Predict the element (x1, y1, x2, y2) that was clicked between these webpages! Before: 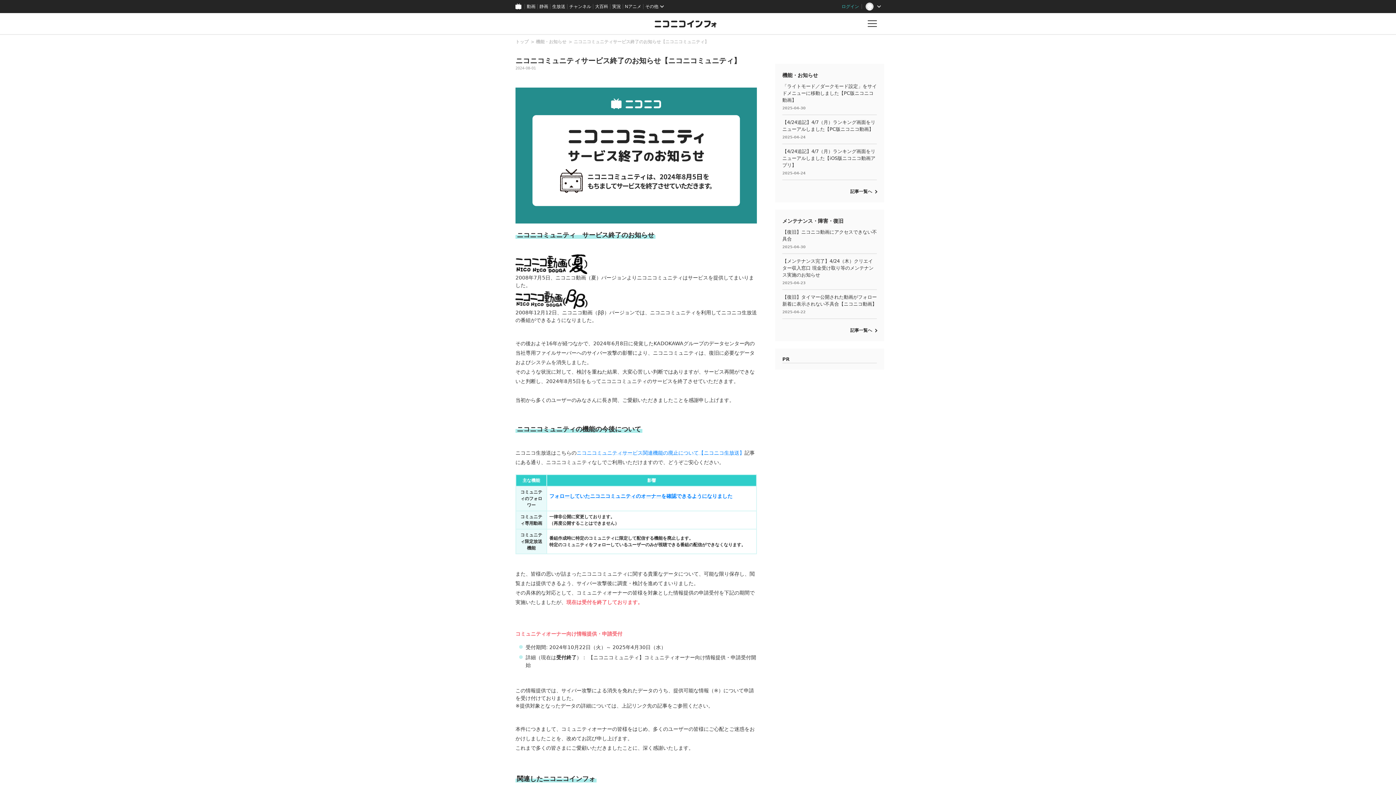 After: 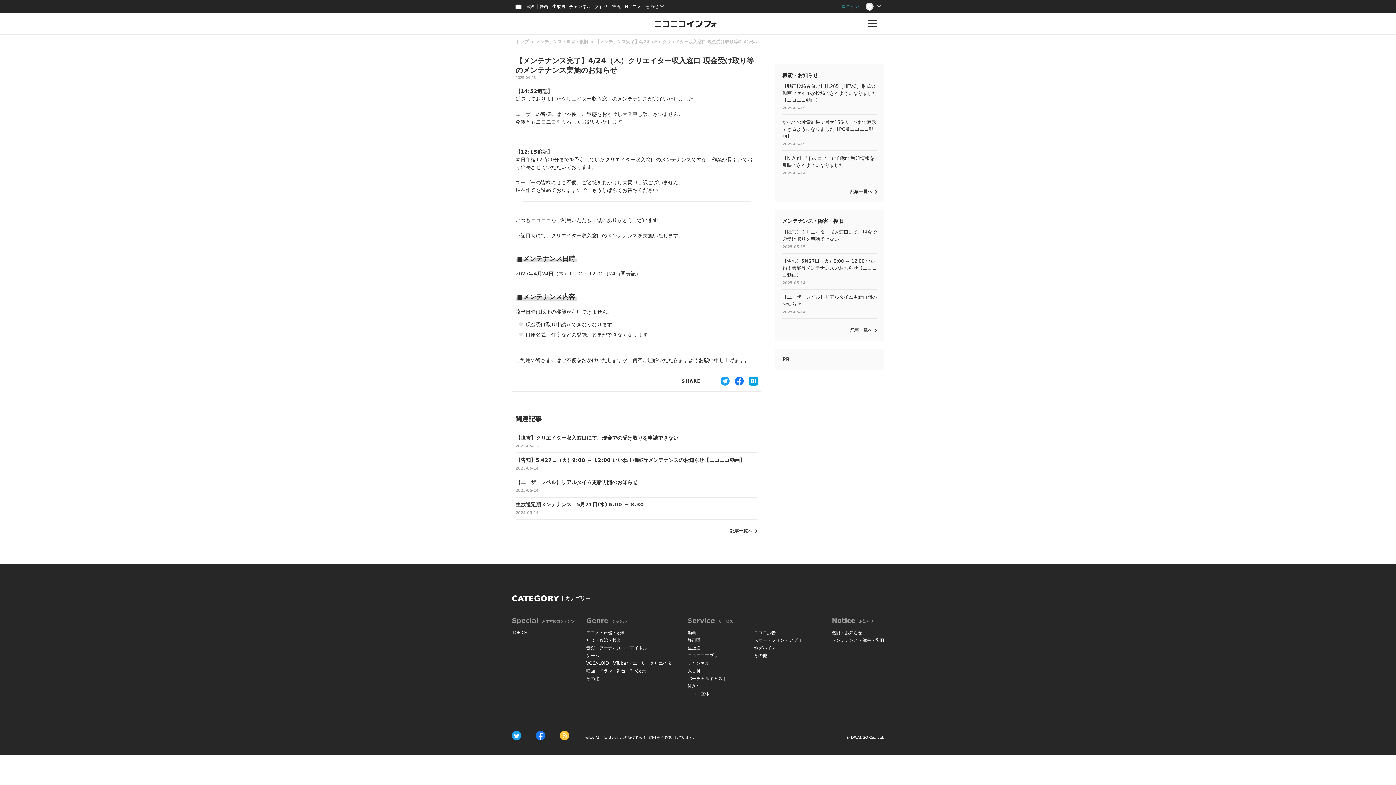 Action: label: 【メンテナンス完了】4/24（木）クリエイター収入窓口 現金受け取り等のメンテナンス実施のお知らせ

2025-04-23 bbox: (782, 254, 877, 289)